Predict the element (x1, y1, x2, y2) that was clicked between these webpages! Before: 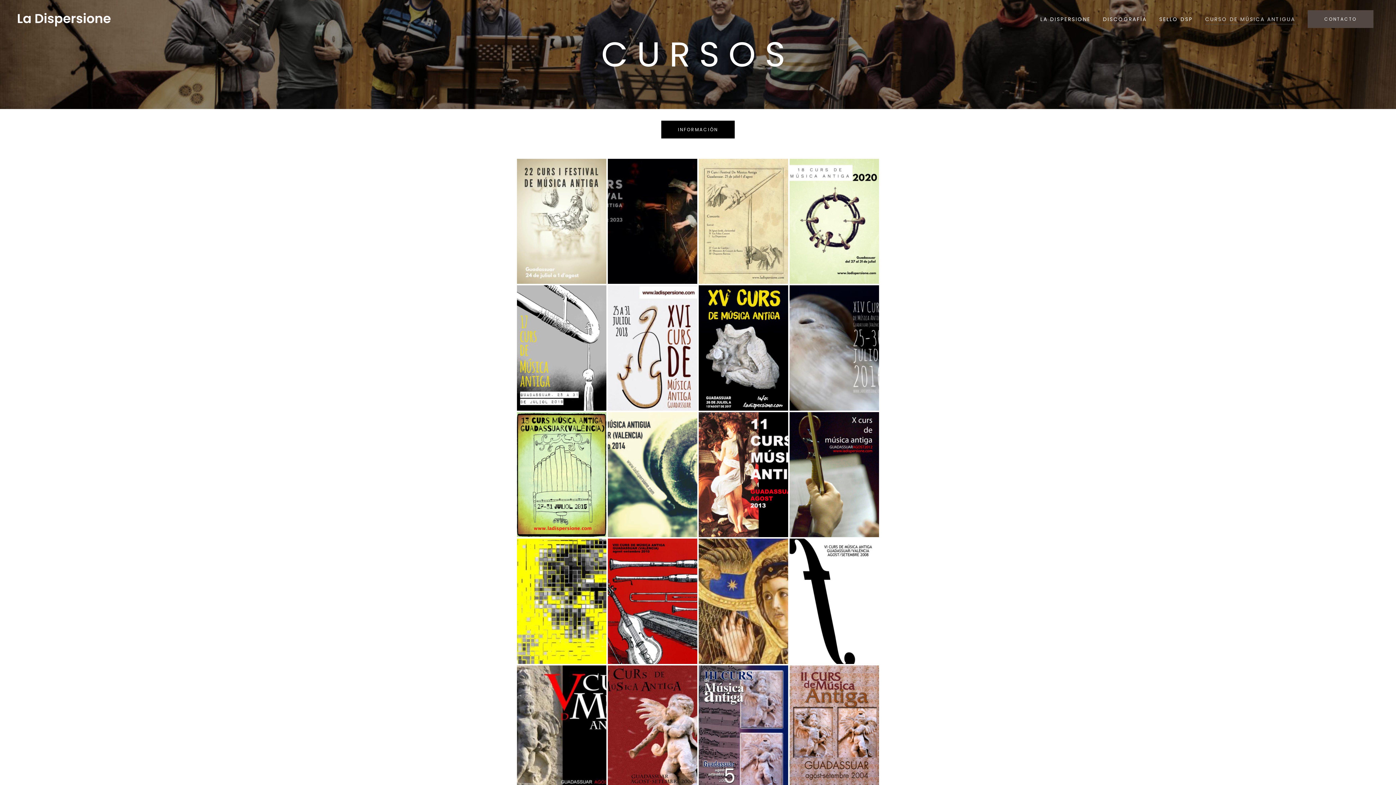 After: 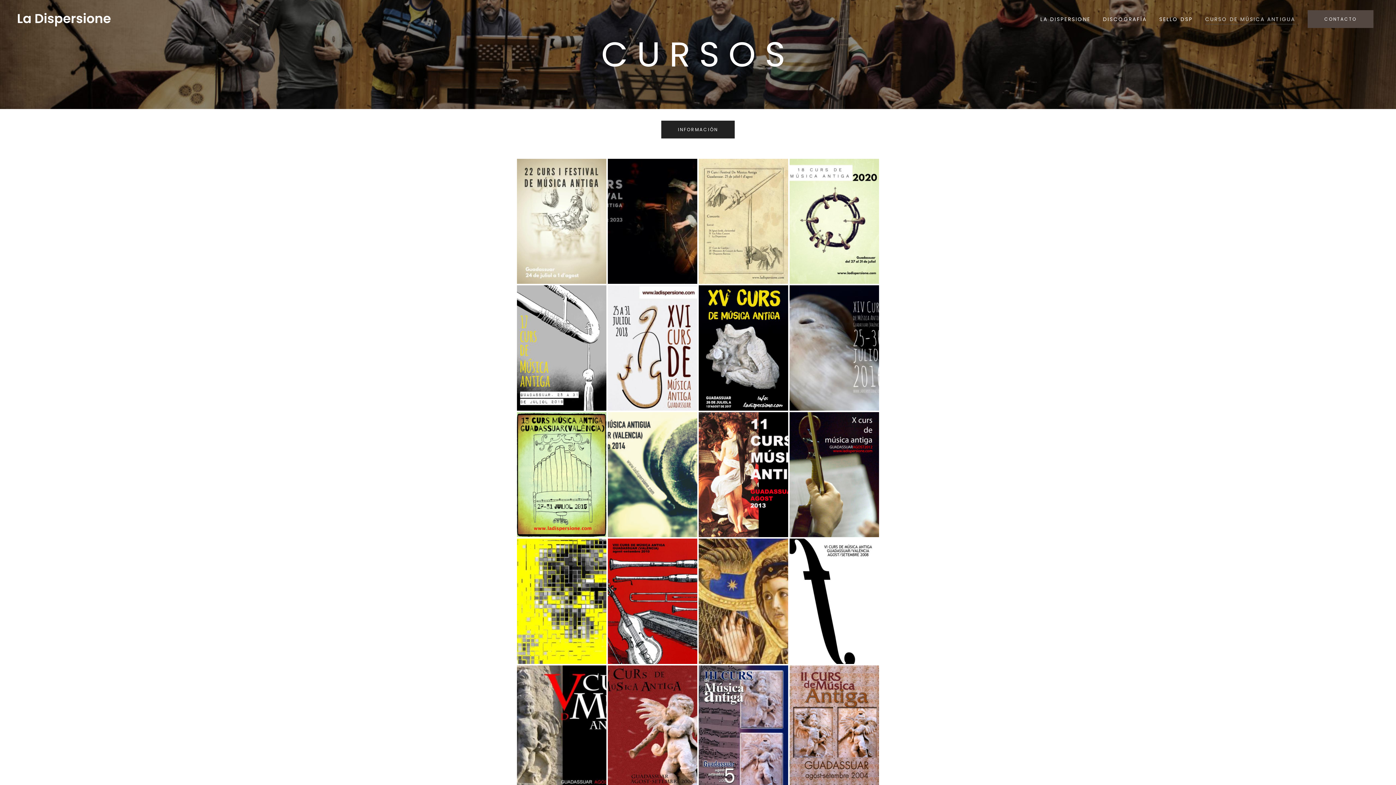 Action: label: INFORMACIÓN bbox: (661, 120, 735, 138)